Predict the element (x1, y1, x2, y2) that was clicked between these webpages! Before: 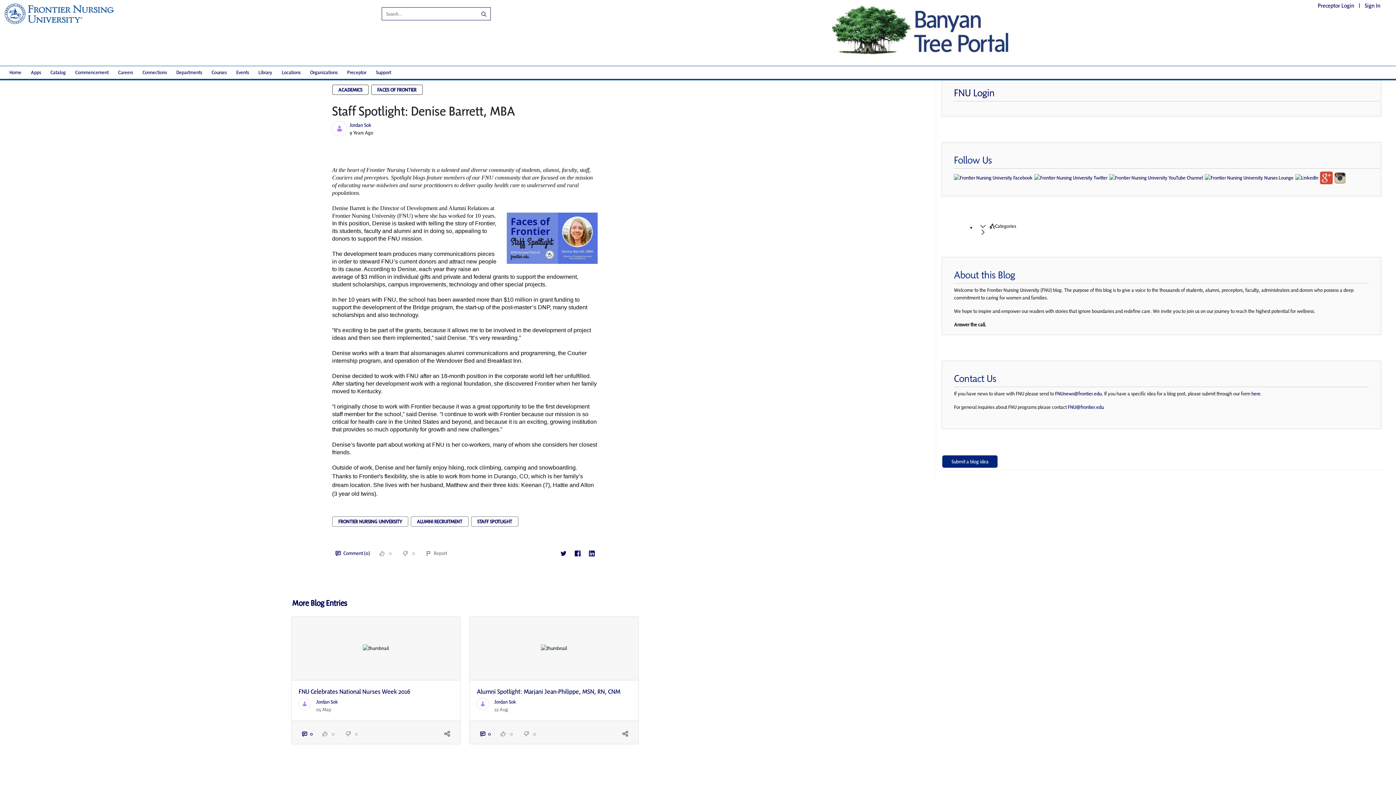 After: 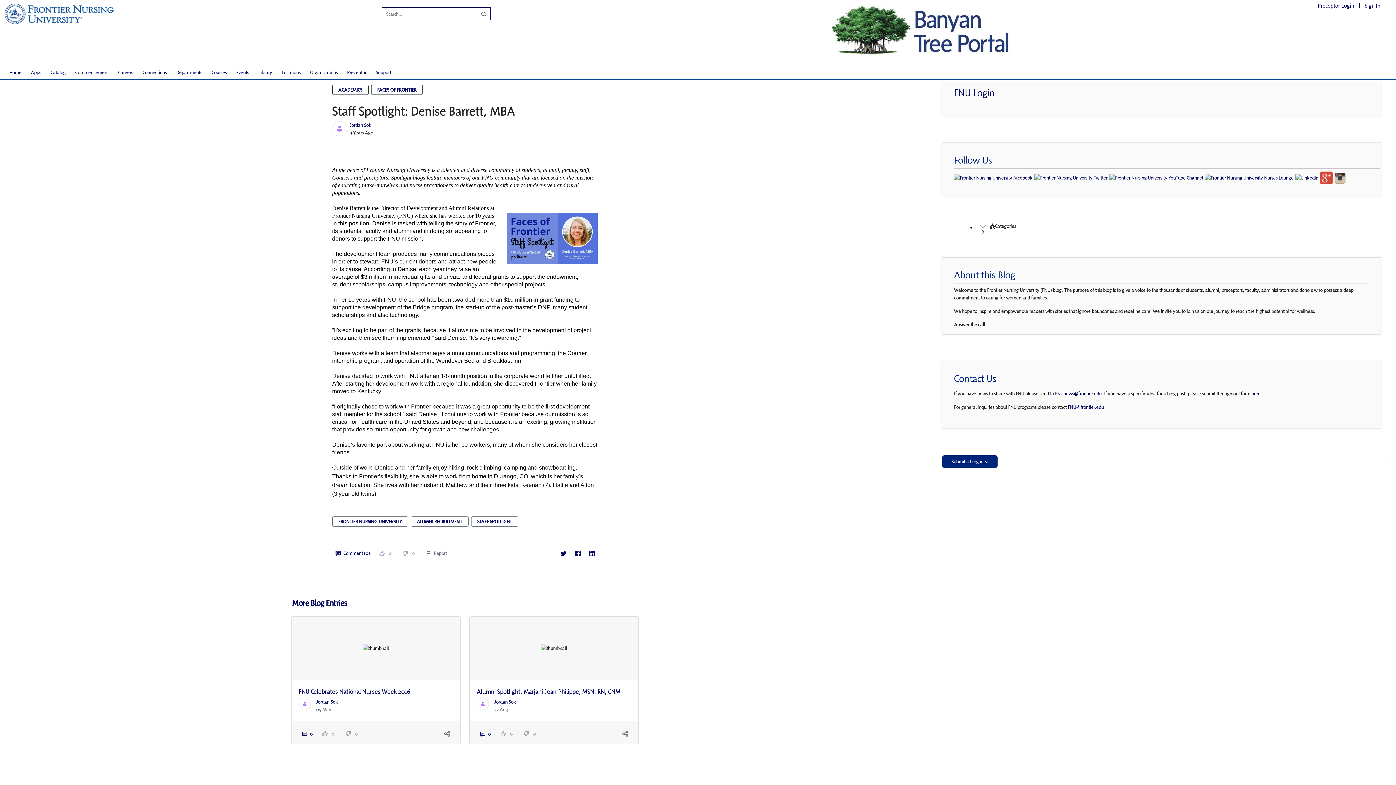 Action: bbox: (1205, 174, 1295, 180)